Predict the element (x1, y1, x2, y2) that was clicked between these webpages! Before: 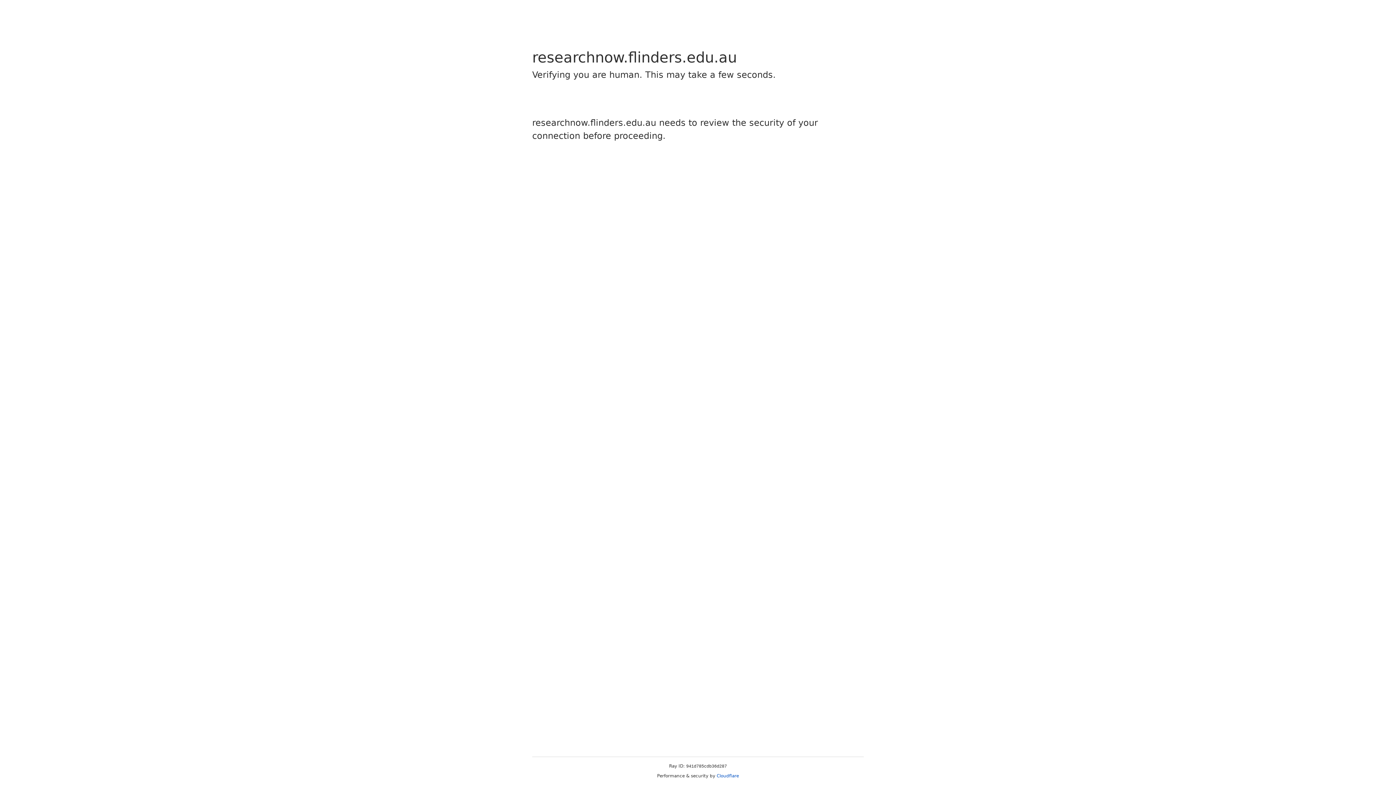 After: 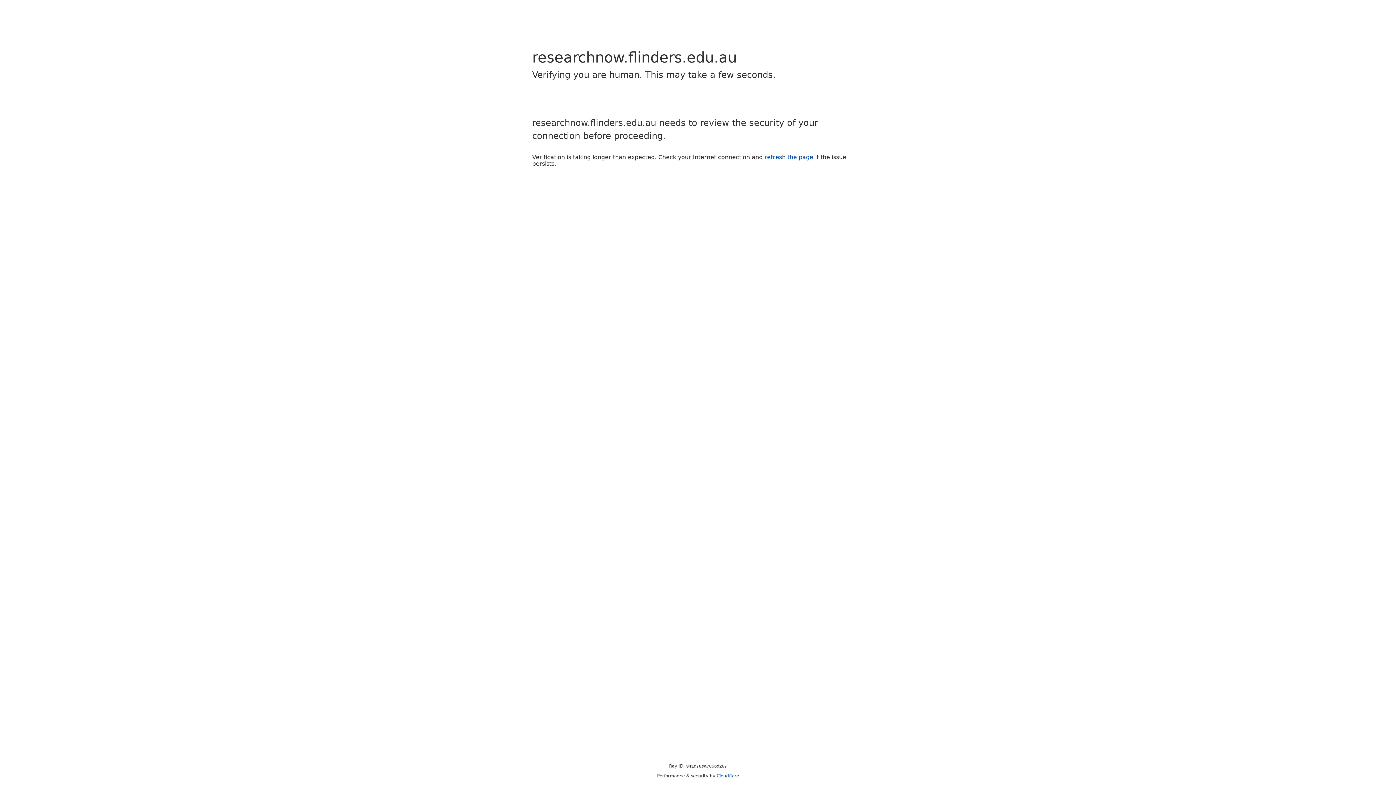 Action: bbox: (716, 773, 739, 778) label: Cloudflare